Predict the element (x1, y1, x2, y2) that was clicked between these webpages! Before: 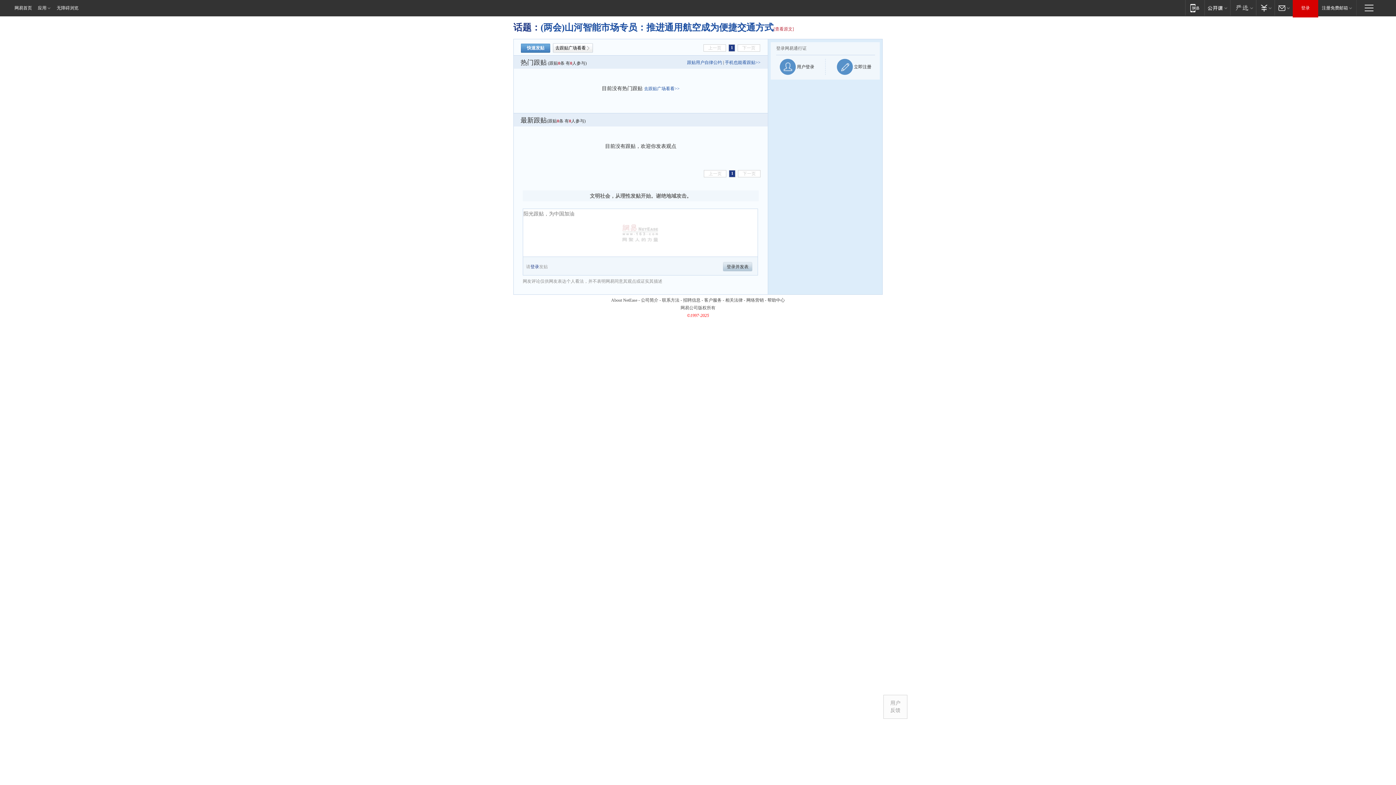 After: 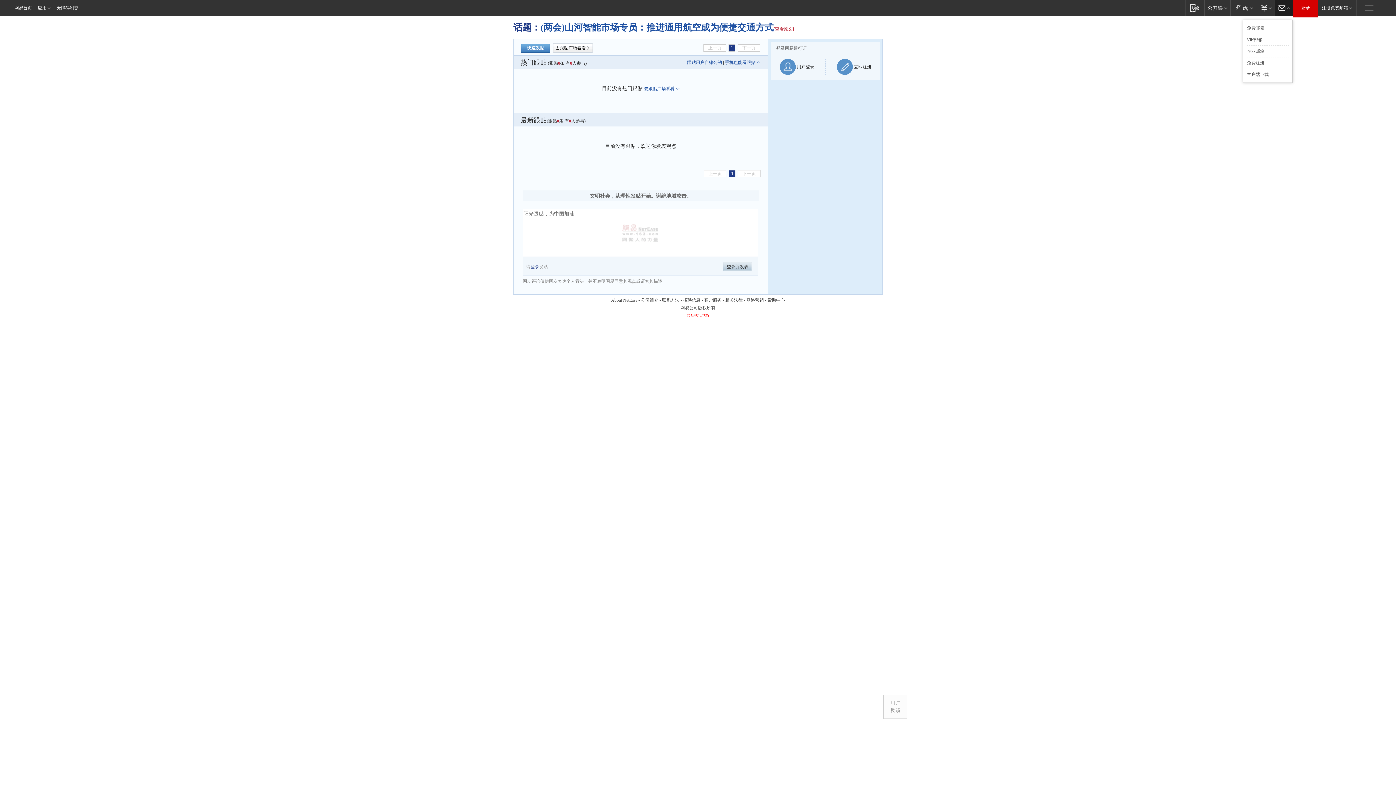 Action: label: 邮箱 bbox: (1274, 0, 1293, 15)